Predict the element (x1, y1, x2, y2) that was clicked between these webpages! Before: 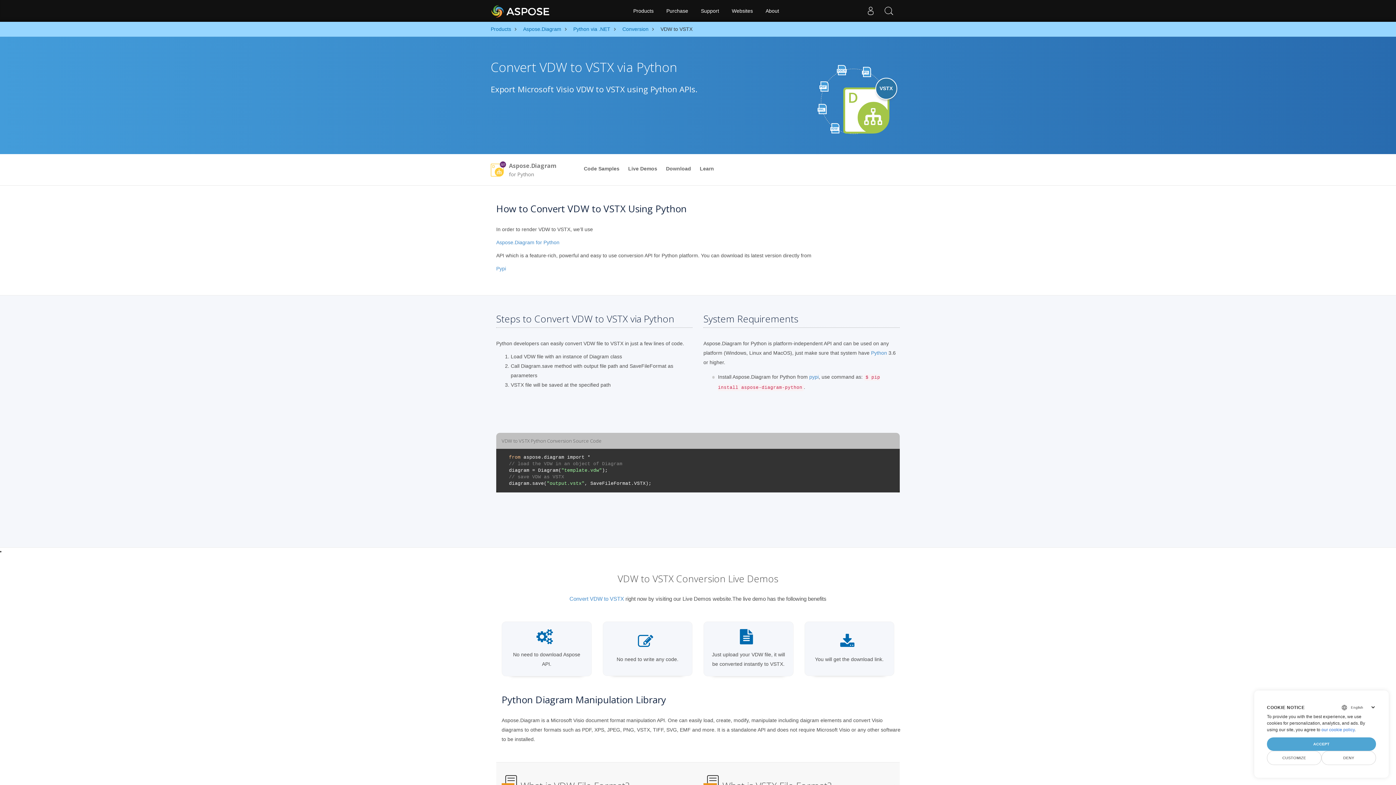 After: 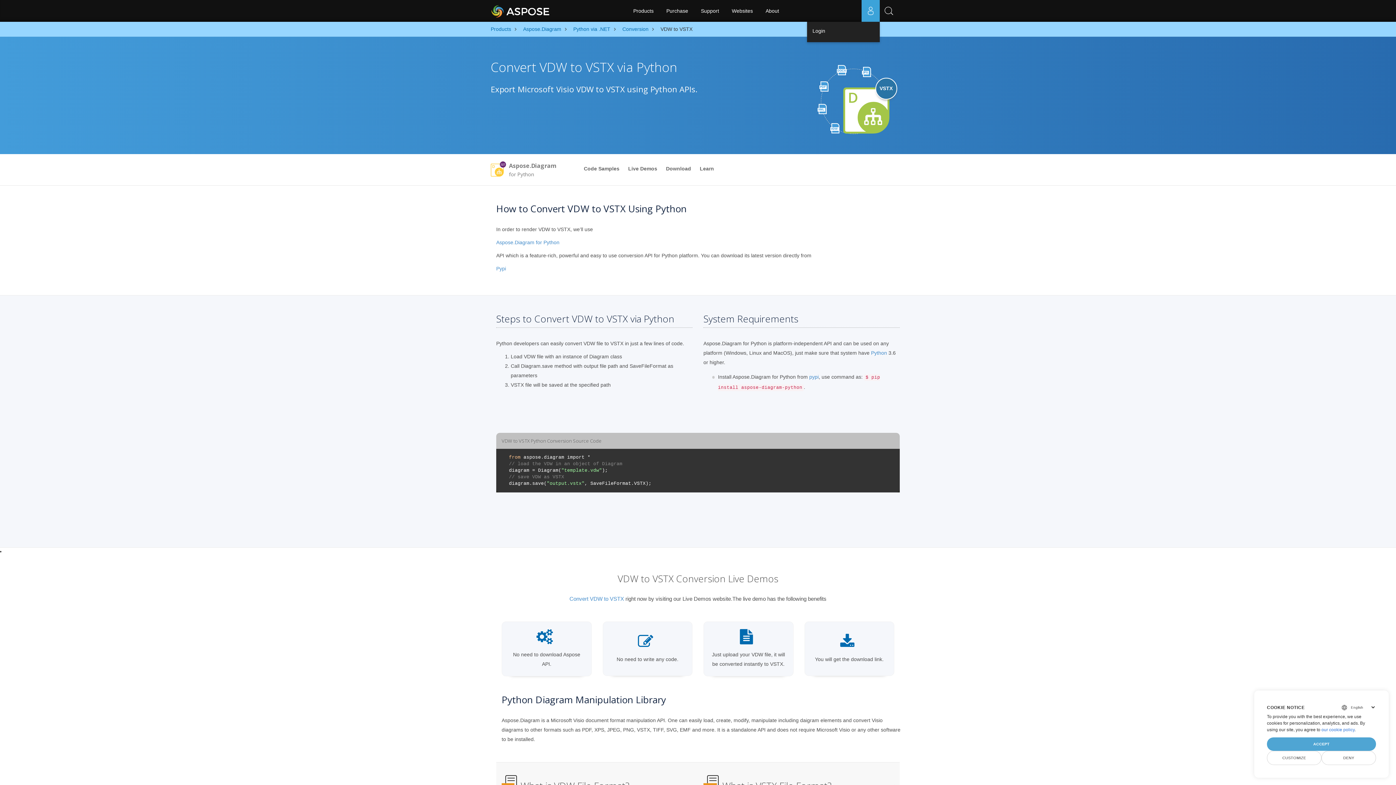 Action: label: User bbox: (861, 0, 880, 21)